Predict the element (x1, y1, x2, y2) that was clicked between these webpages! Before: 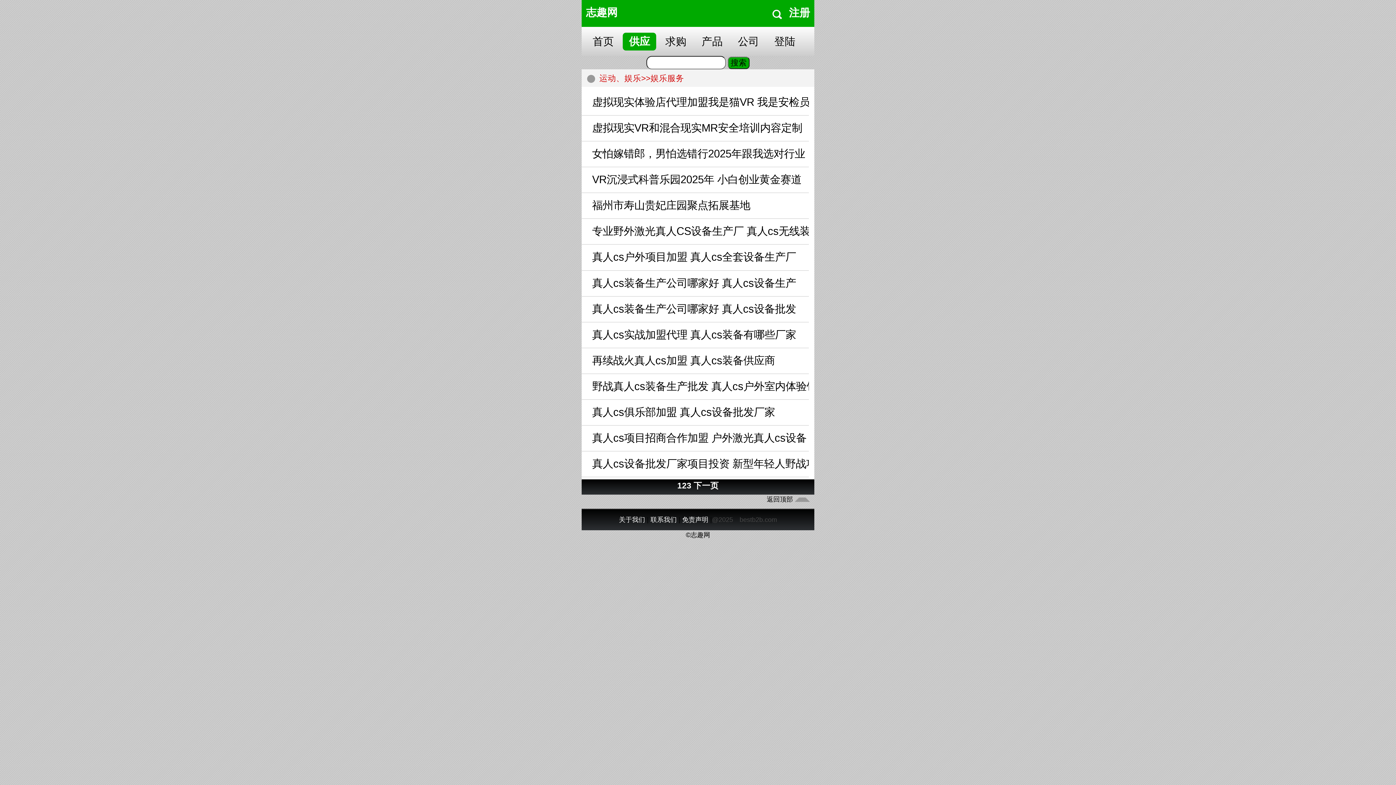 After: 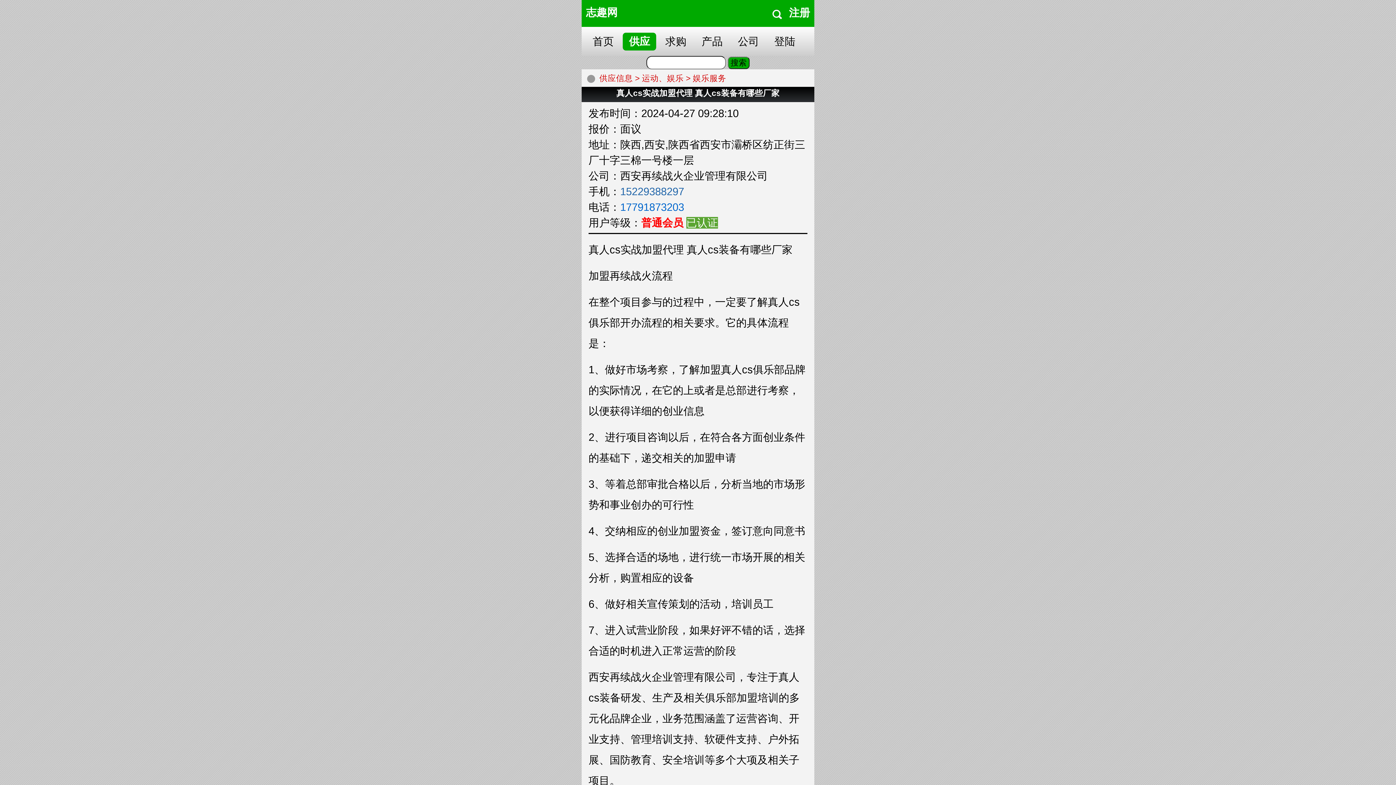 Action: bbox: (576, 322, 809, 348) label: 真人cs实战加盟代理 真人cs装备有哪些厂家